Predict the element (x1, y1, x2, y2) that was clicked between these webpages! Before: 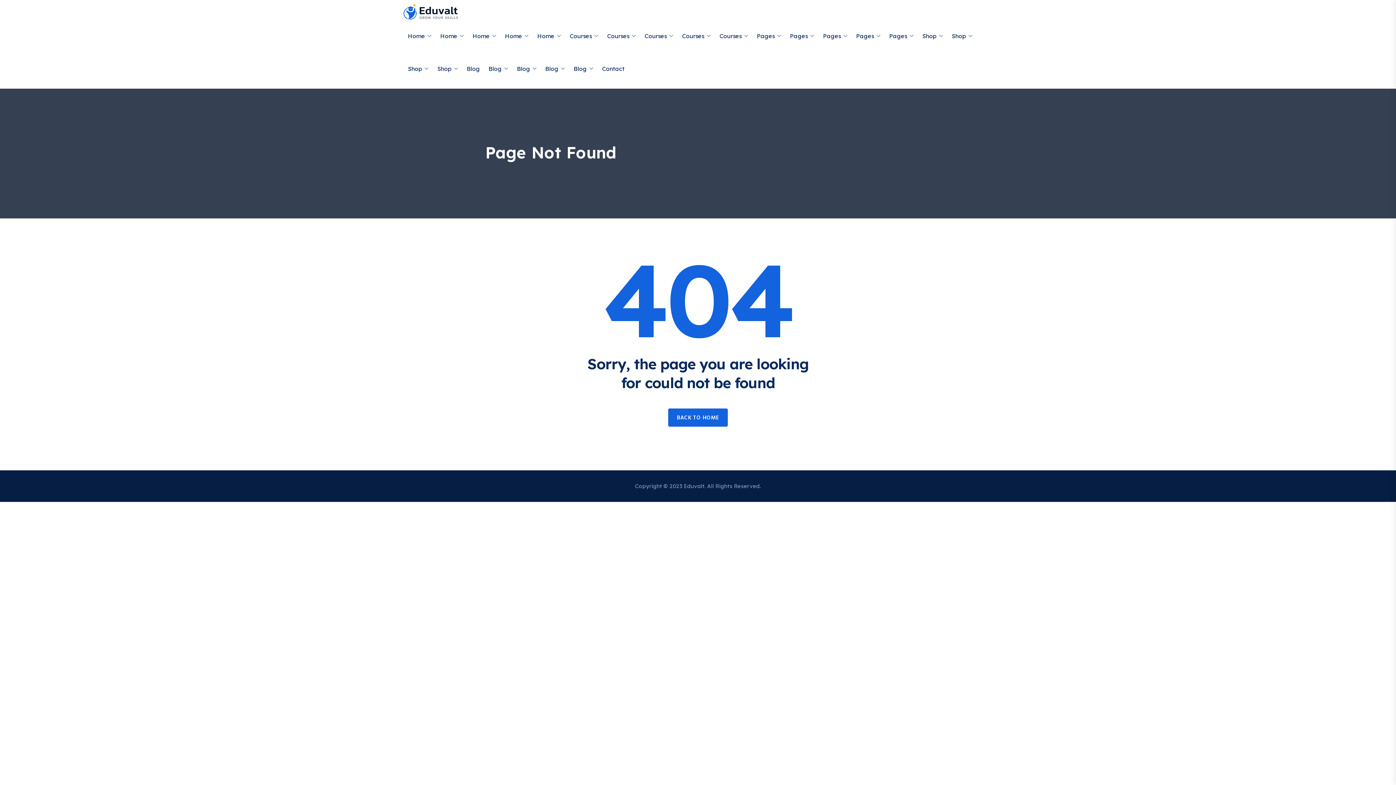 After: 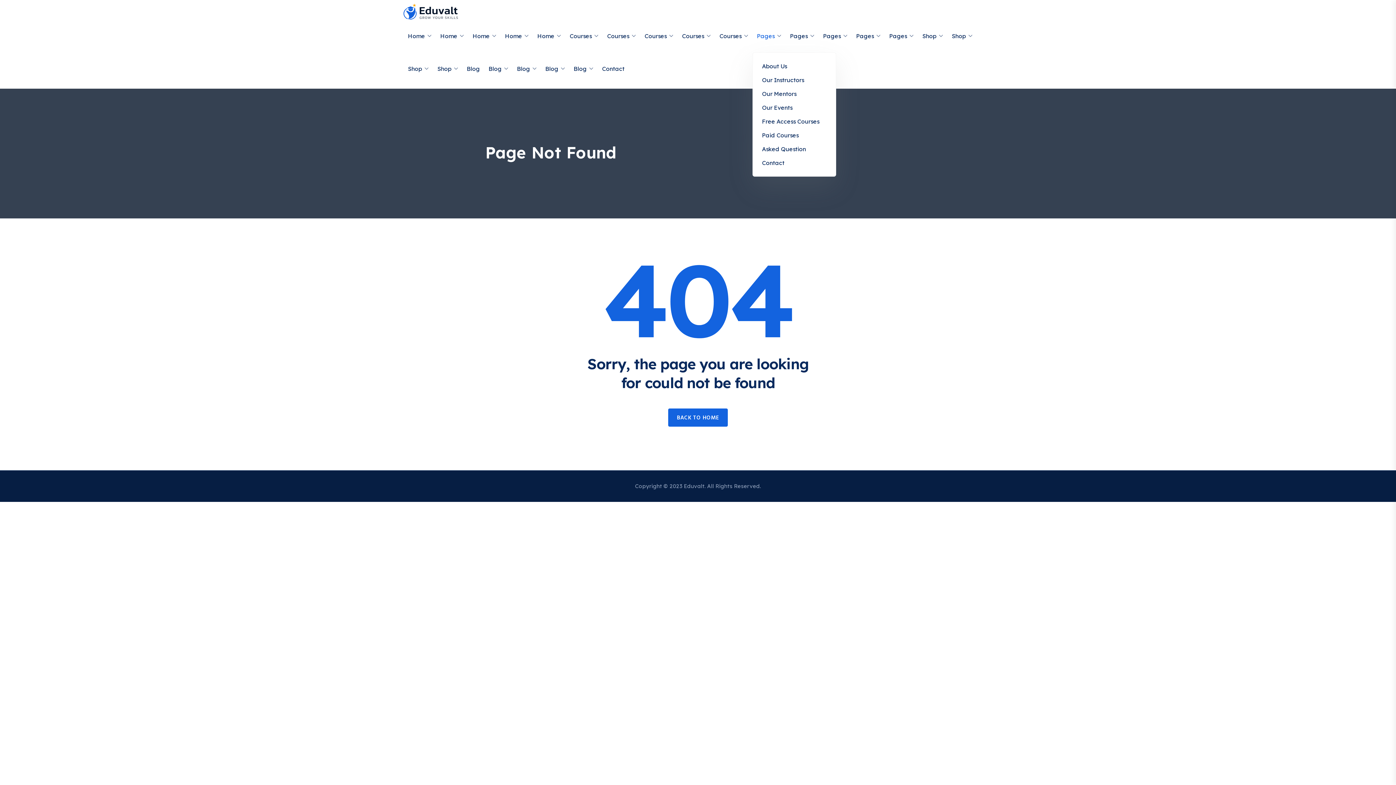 Action: bbox: (752, 19, 785, 52) label: Pages